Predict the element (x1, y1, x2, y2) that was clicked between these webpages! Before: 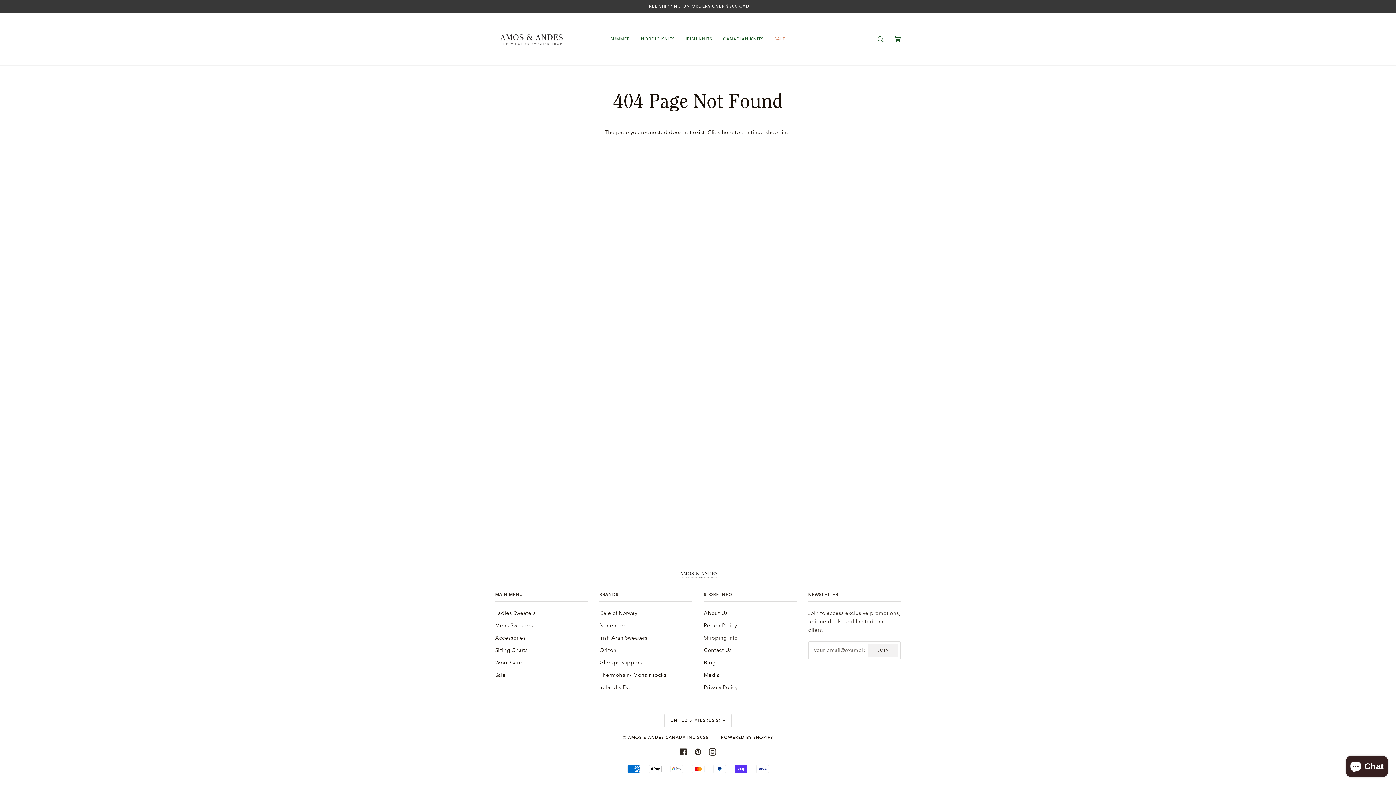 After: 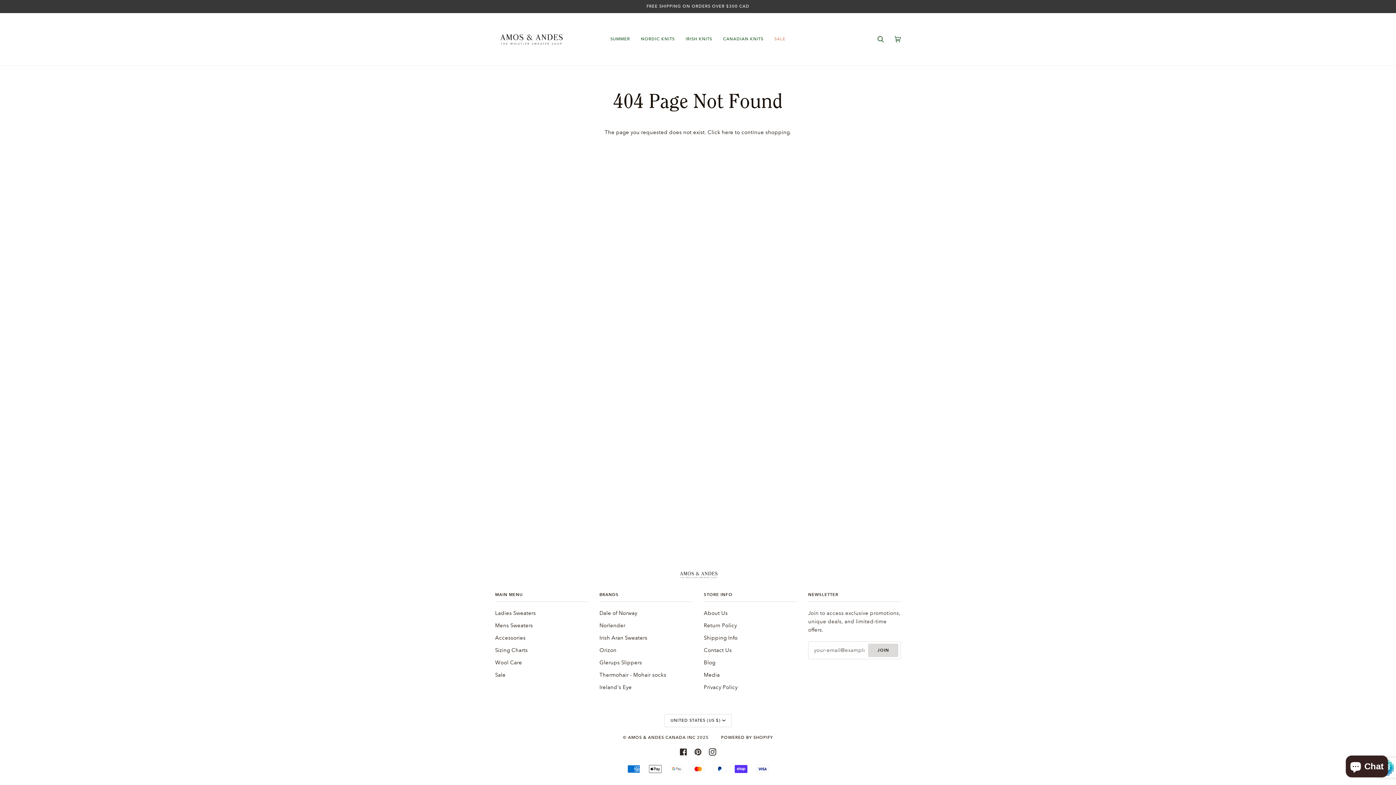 Action: label: Join bbox: (868, 643, 898, 657)